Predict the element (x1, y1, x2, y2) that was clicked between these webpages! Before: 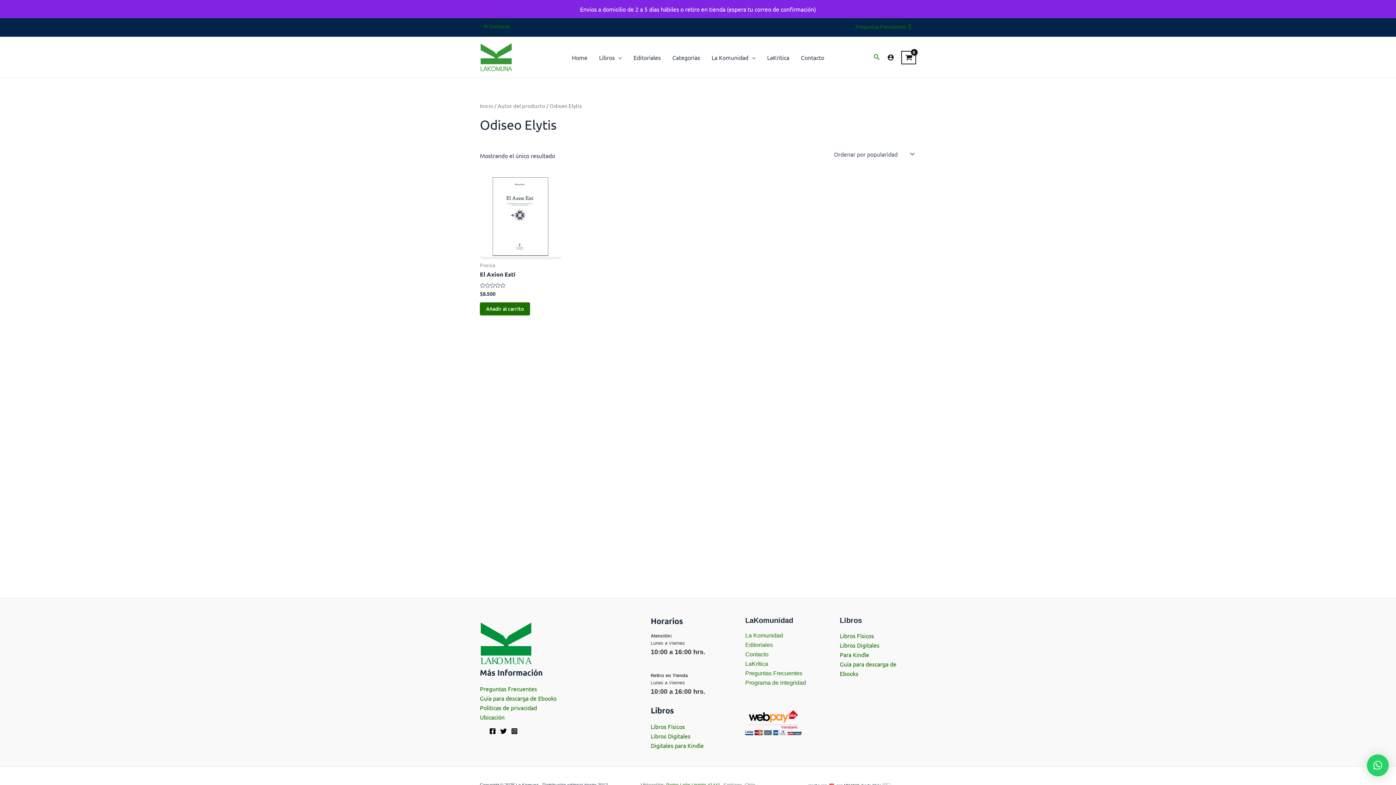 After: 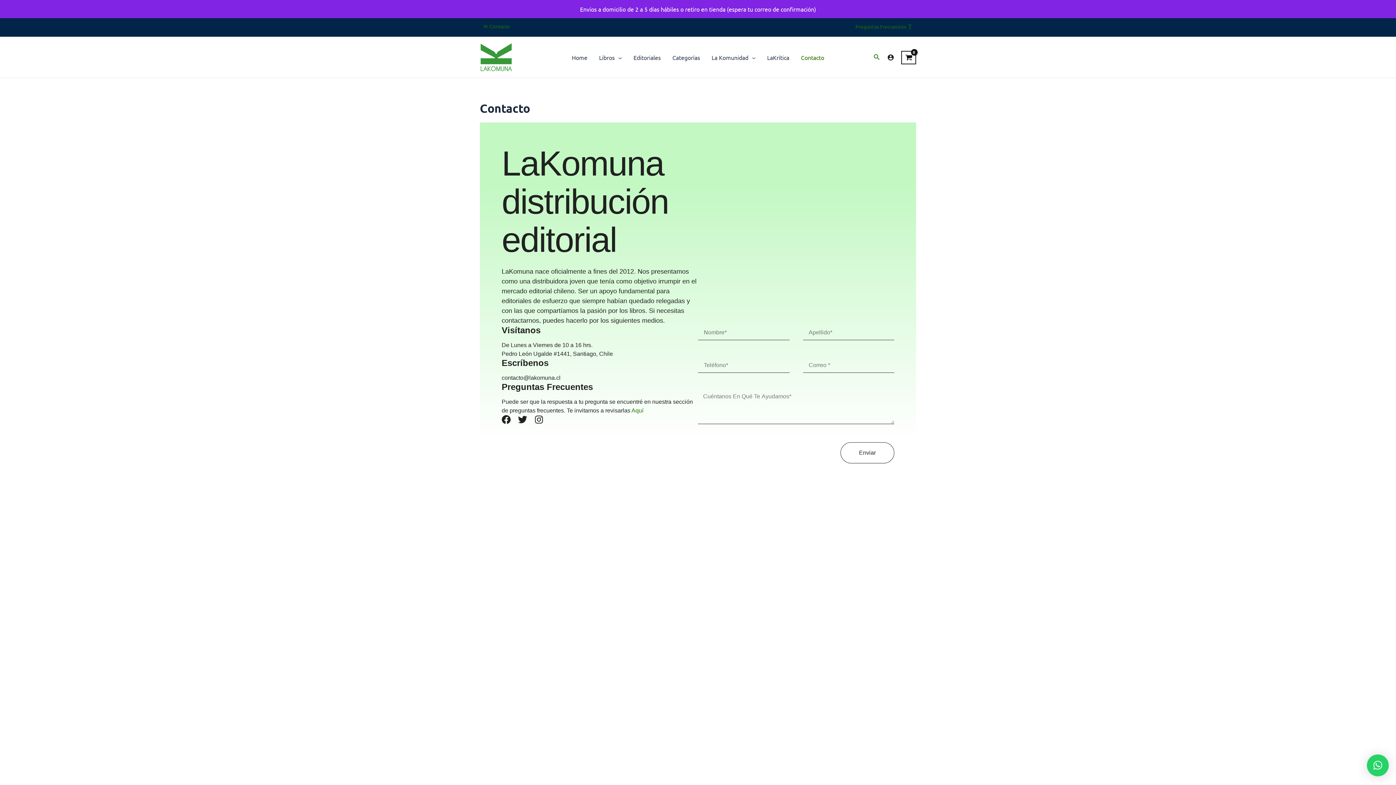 Action: label: ✉️ Contacto bbox: (483, 23, 510, 29)